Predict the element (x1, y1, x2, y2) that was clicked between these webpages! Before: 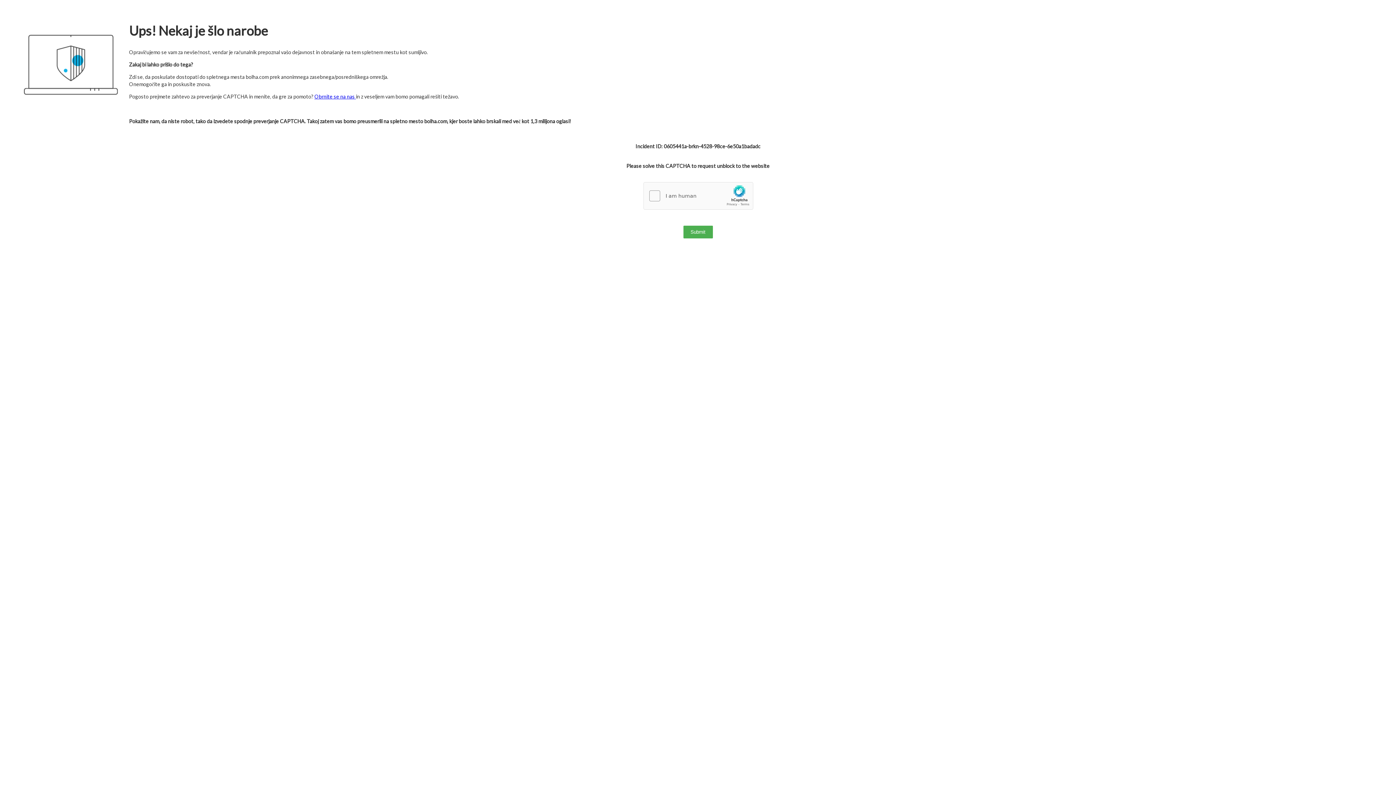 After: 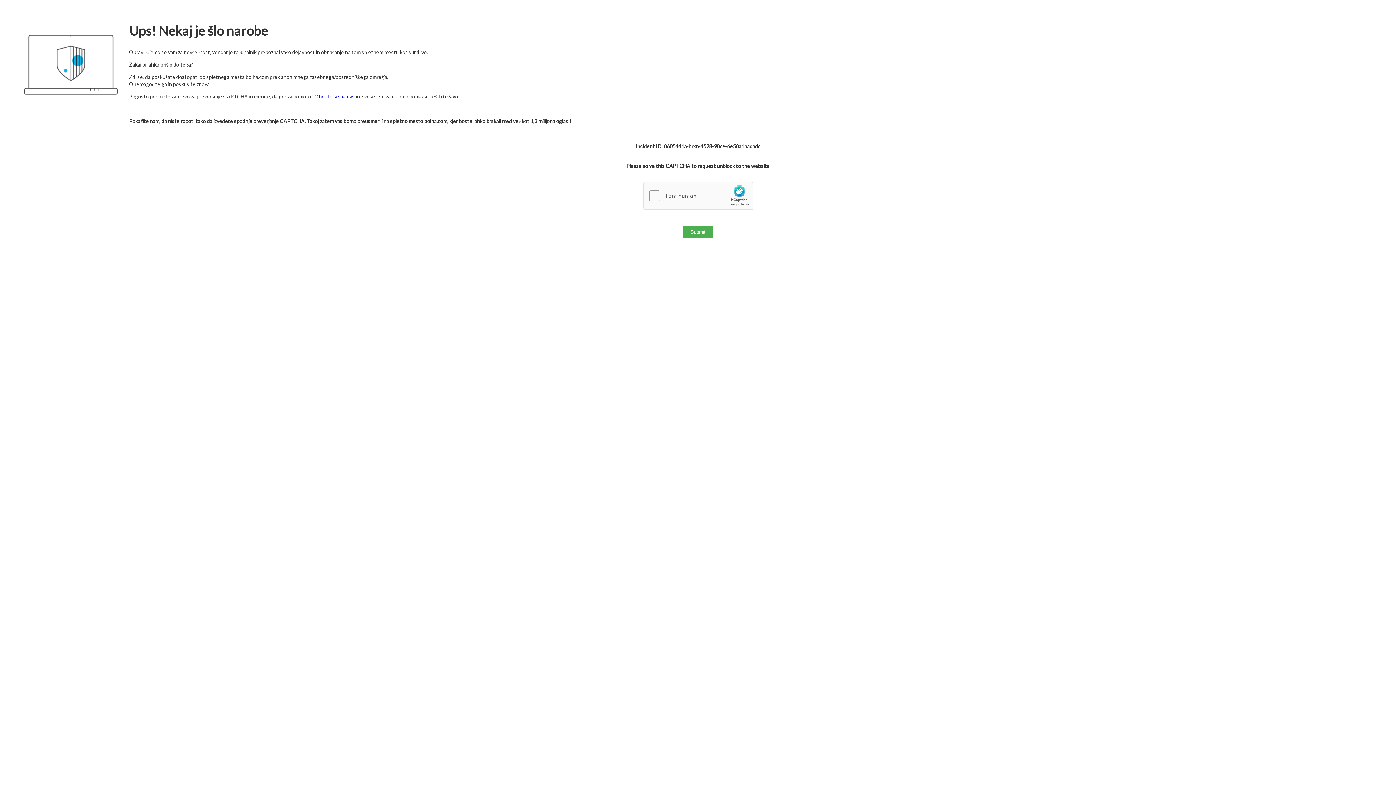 Action: bbox: (314, 93, 356, 99) label: Obrnite se na nas 